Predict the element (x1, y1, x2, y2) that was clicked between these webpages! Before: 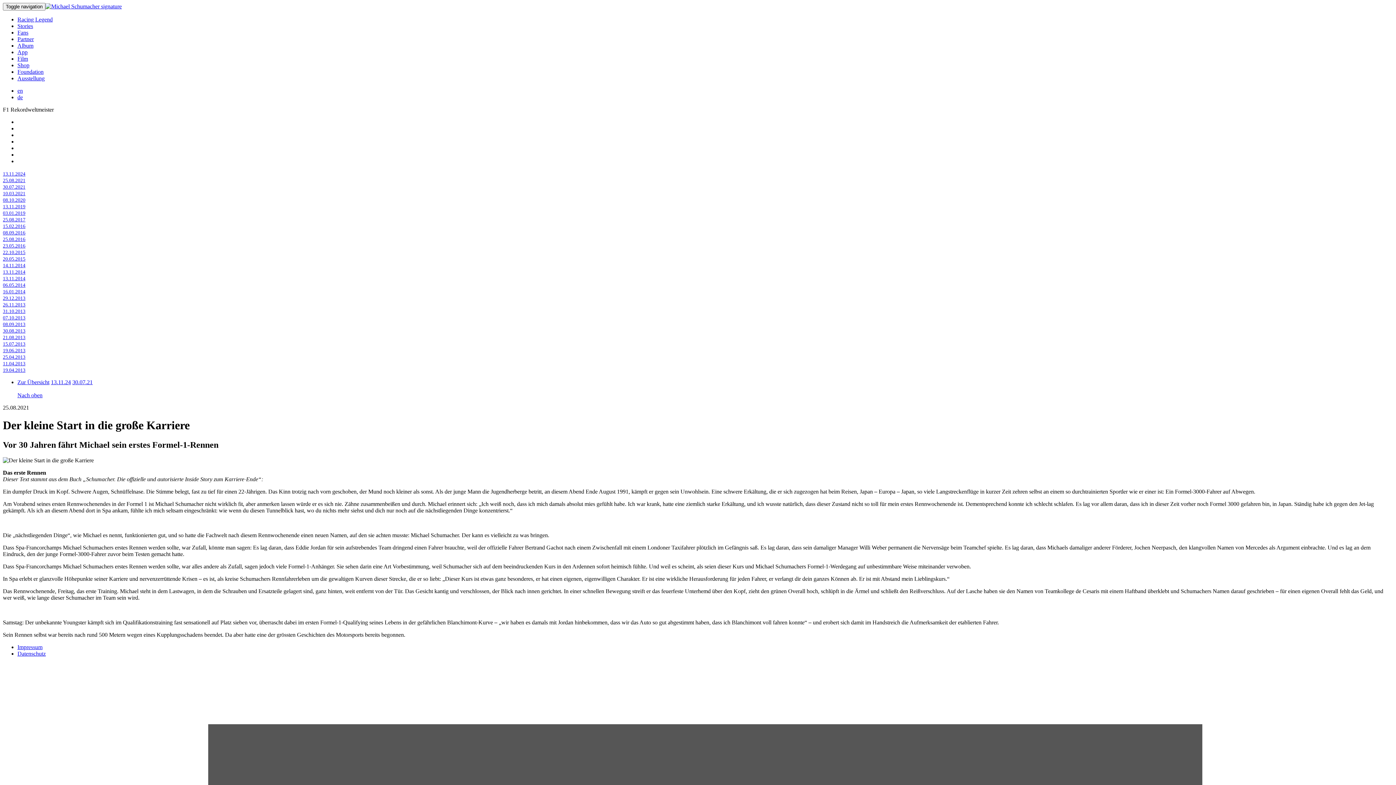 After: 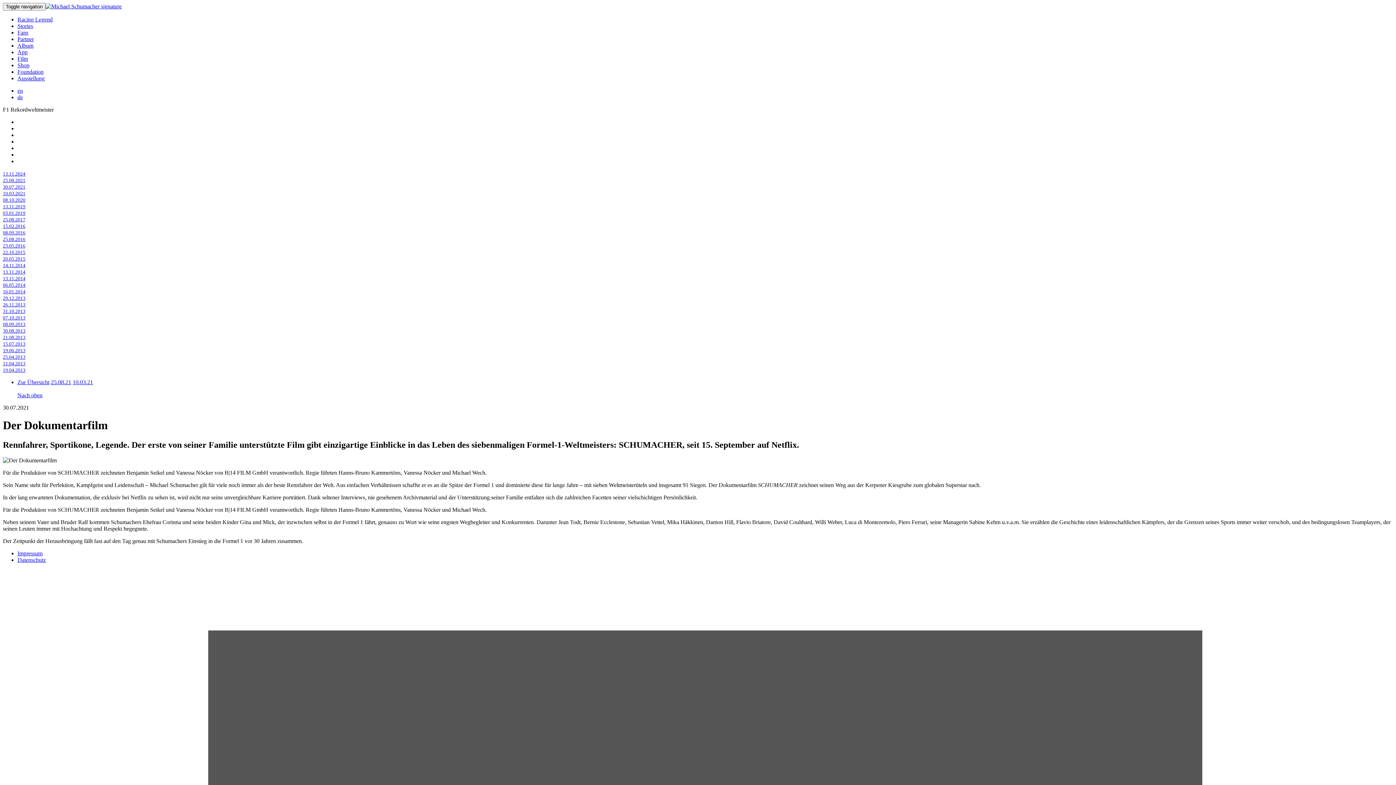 Action: label: 30.07.21 bbox: (72, 379, 92, 385)